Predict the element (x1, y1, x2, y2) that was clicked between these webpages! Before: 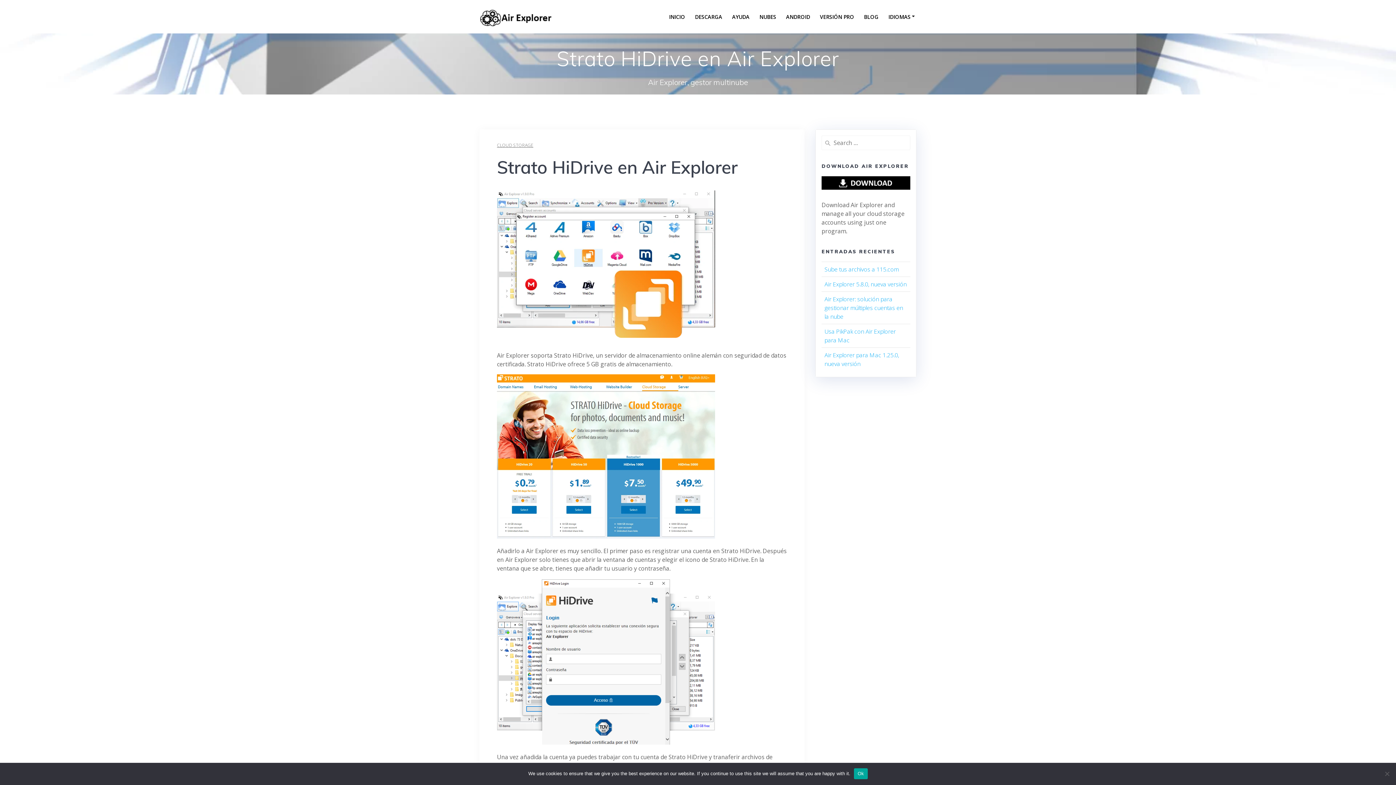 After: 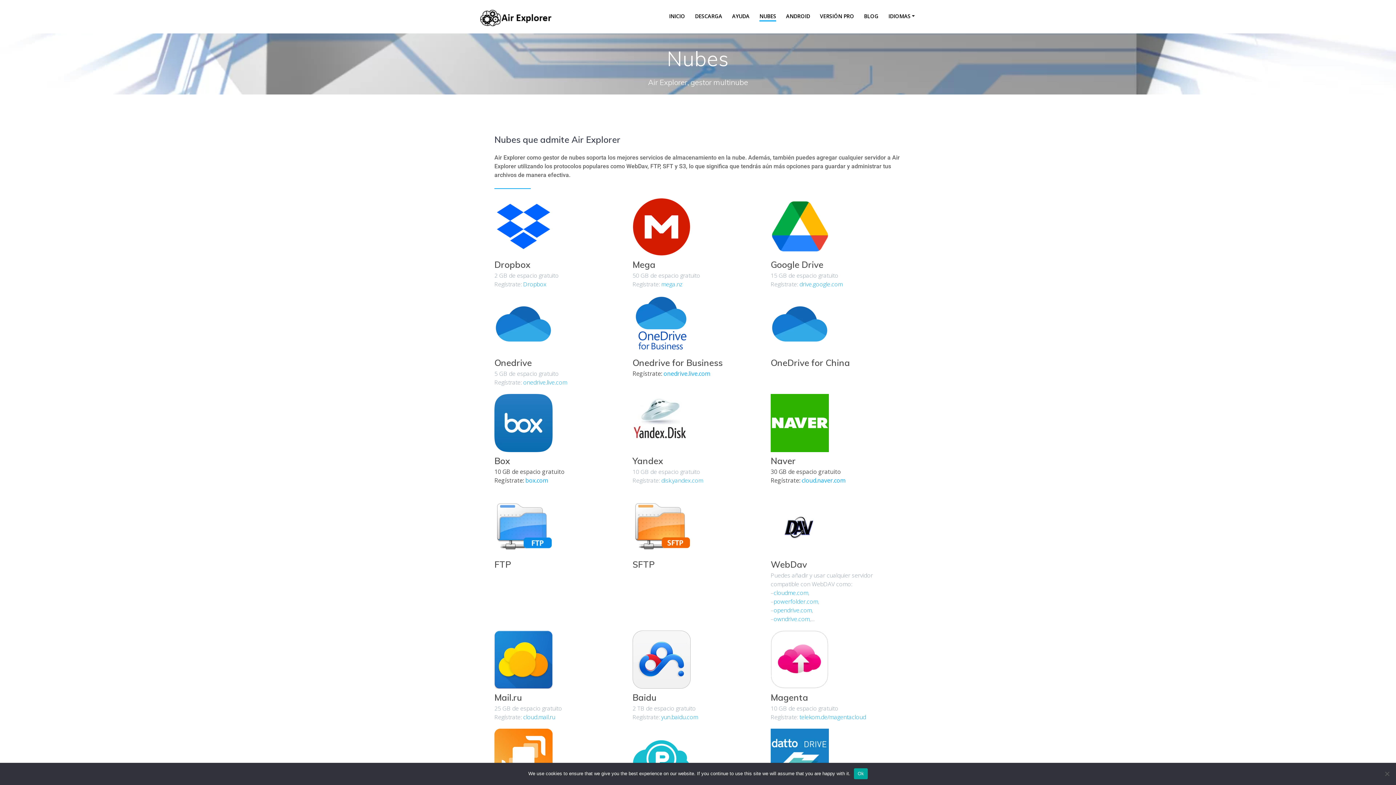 Action: bbox: (759, 12, 776, 20) label: NUBES